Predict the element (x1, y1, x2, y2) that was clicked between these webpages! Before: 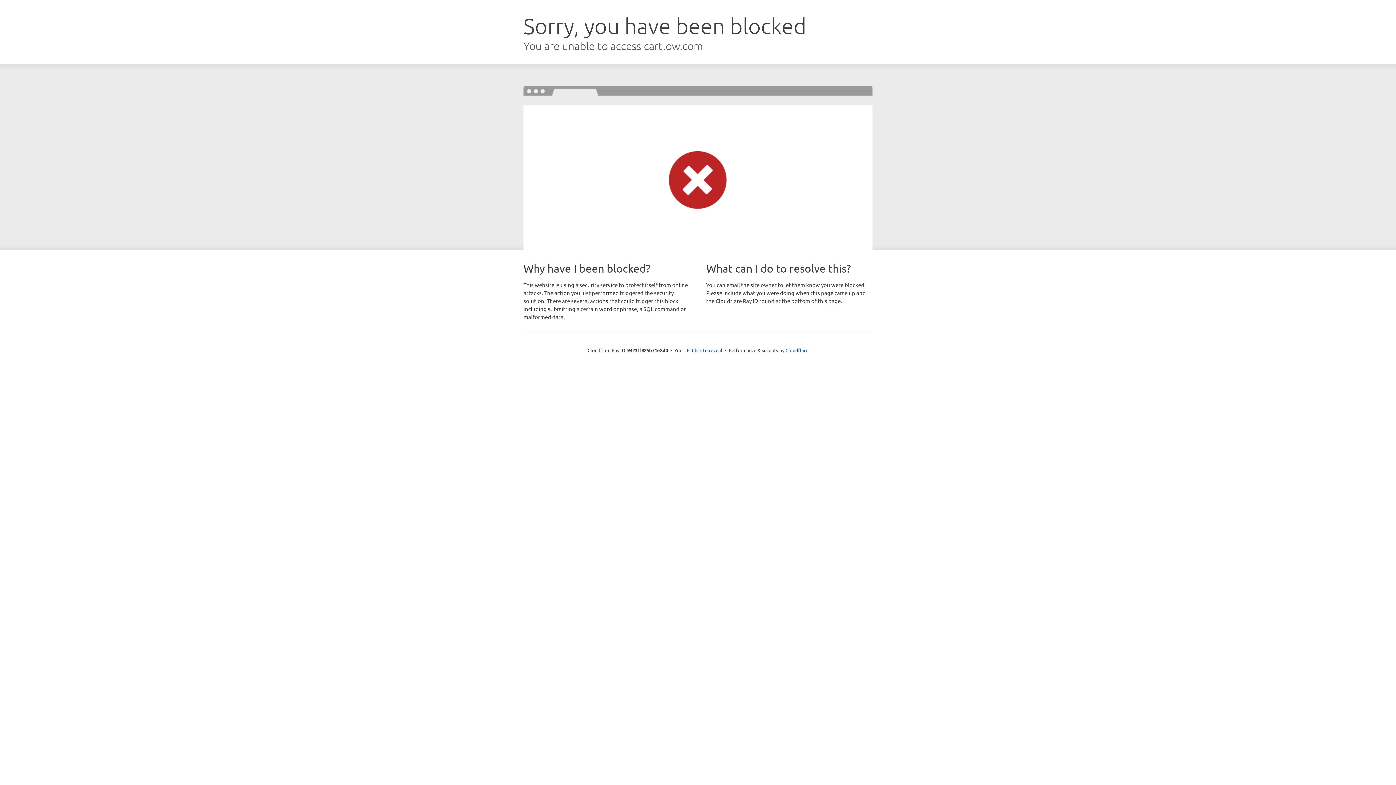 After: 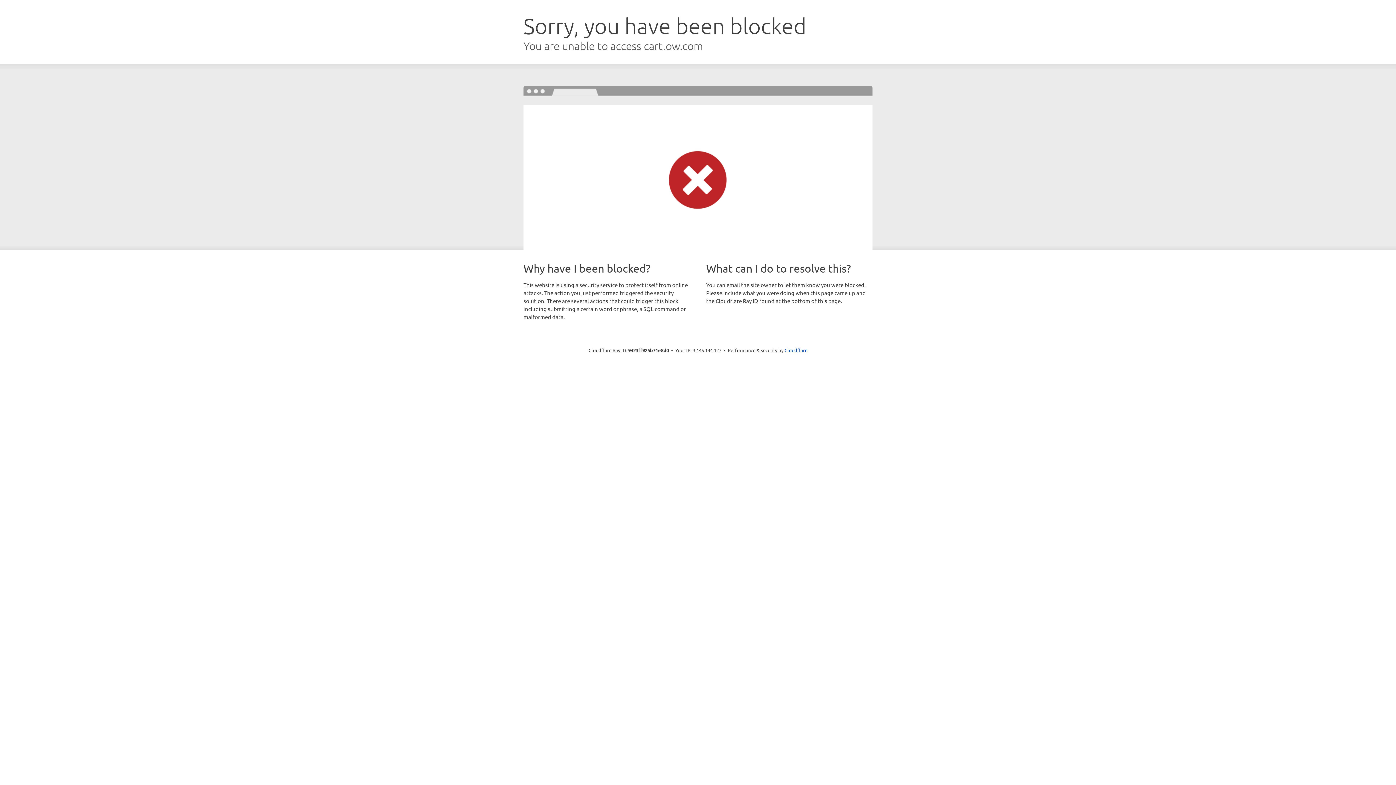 Action: bbox: (692, 346, 722, 353) label: Click to reveal